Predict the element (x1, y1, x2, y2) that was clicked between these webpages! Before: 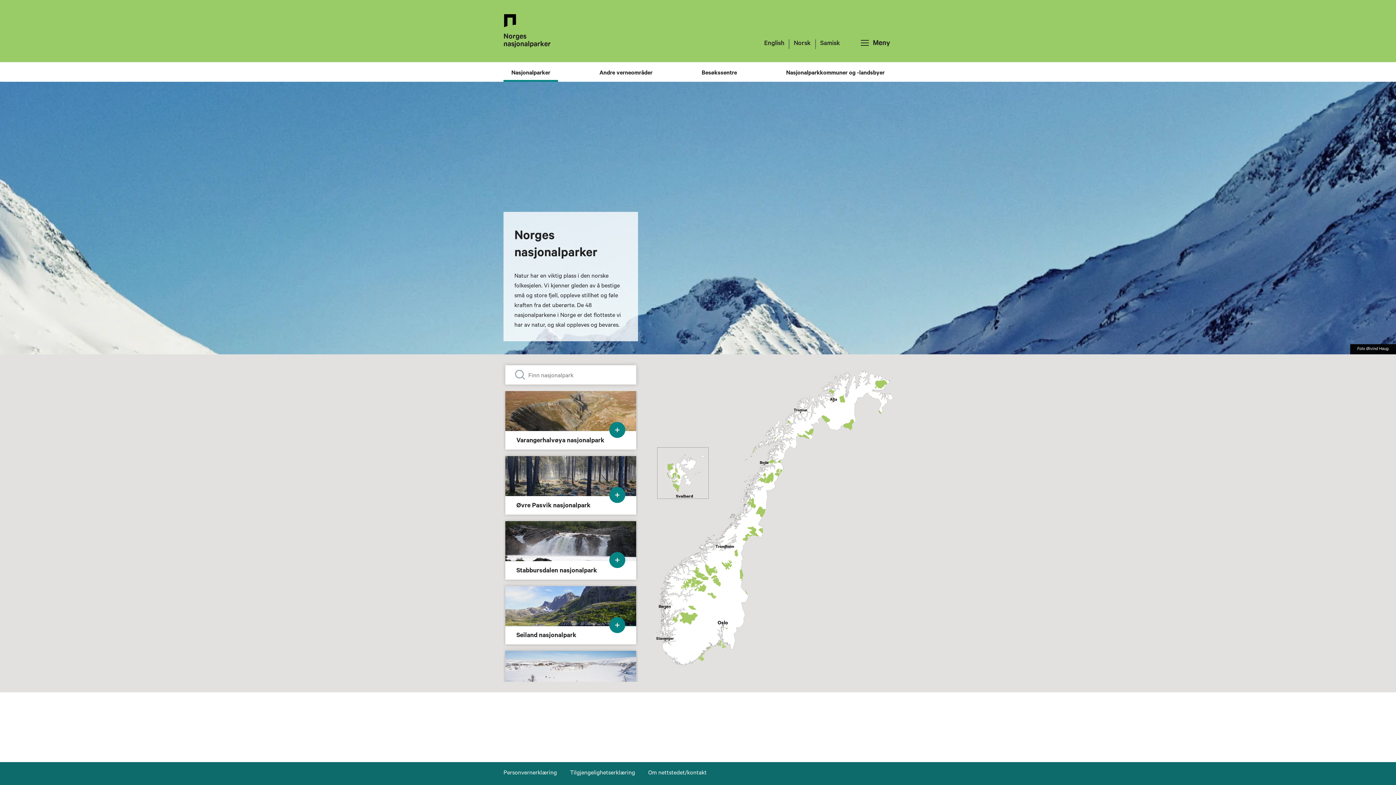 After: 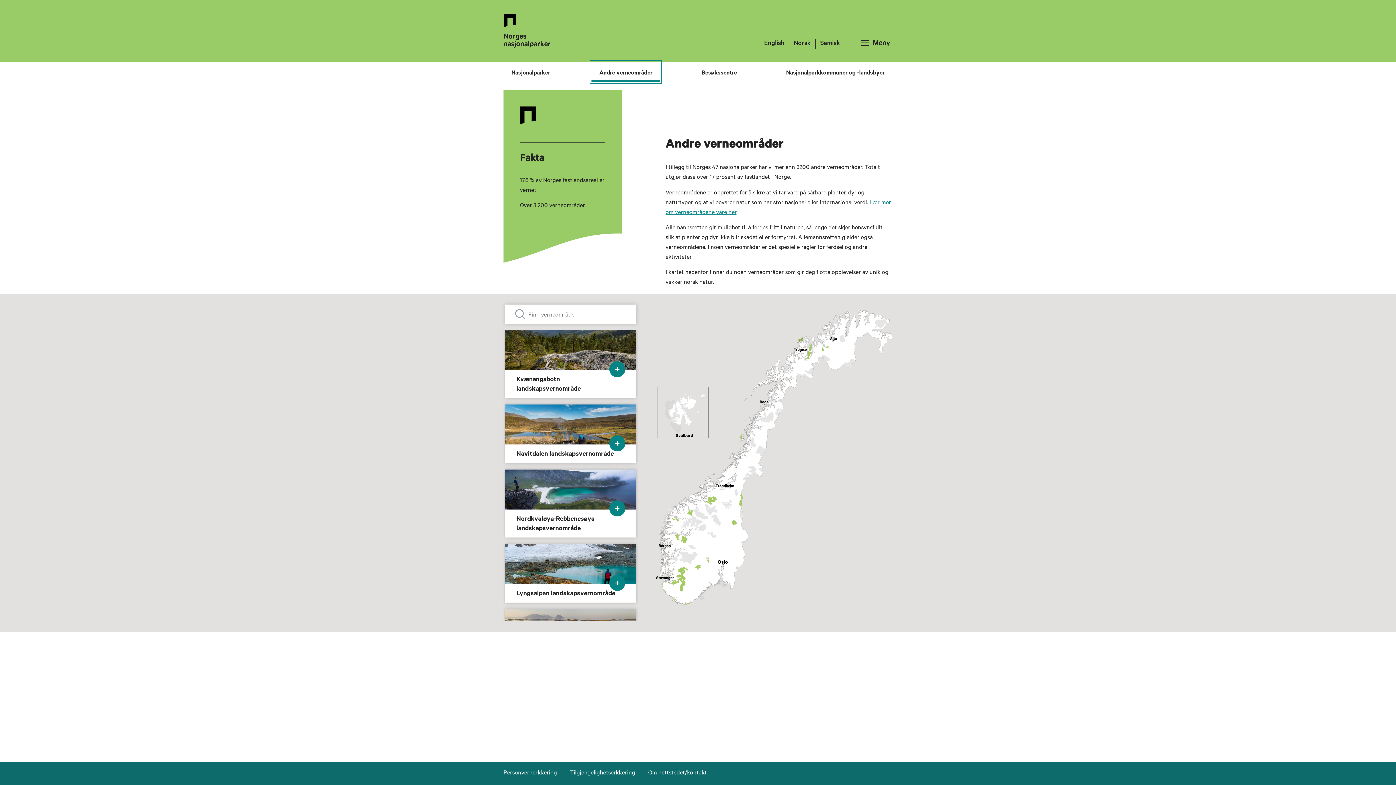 Action: bbox: (591, 62, 660, 81) label: Gå til Andre verneområder